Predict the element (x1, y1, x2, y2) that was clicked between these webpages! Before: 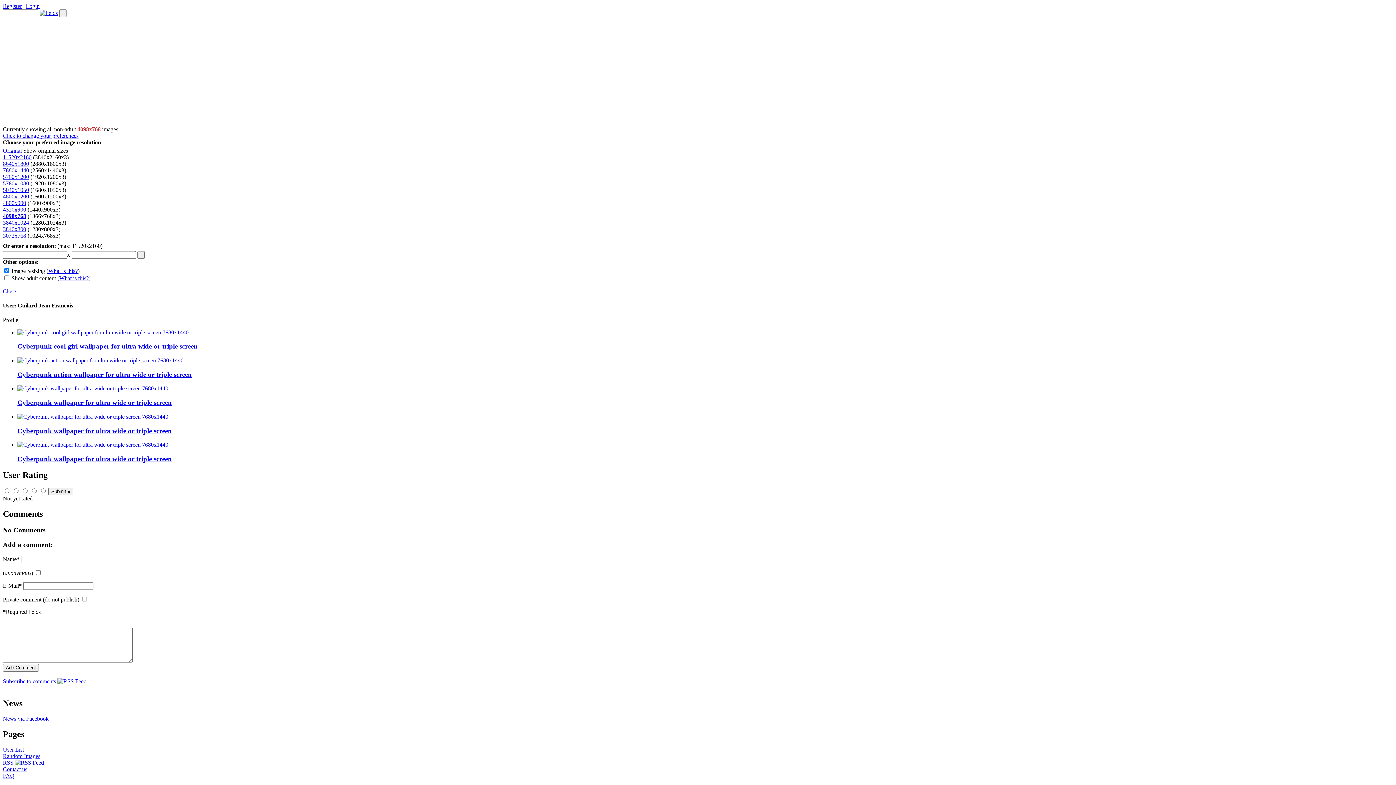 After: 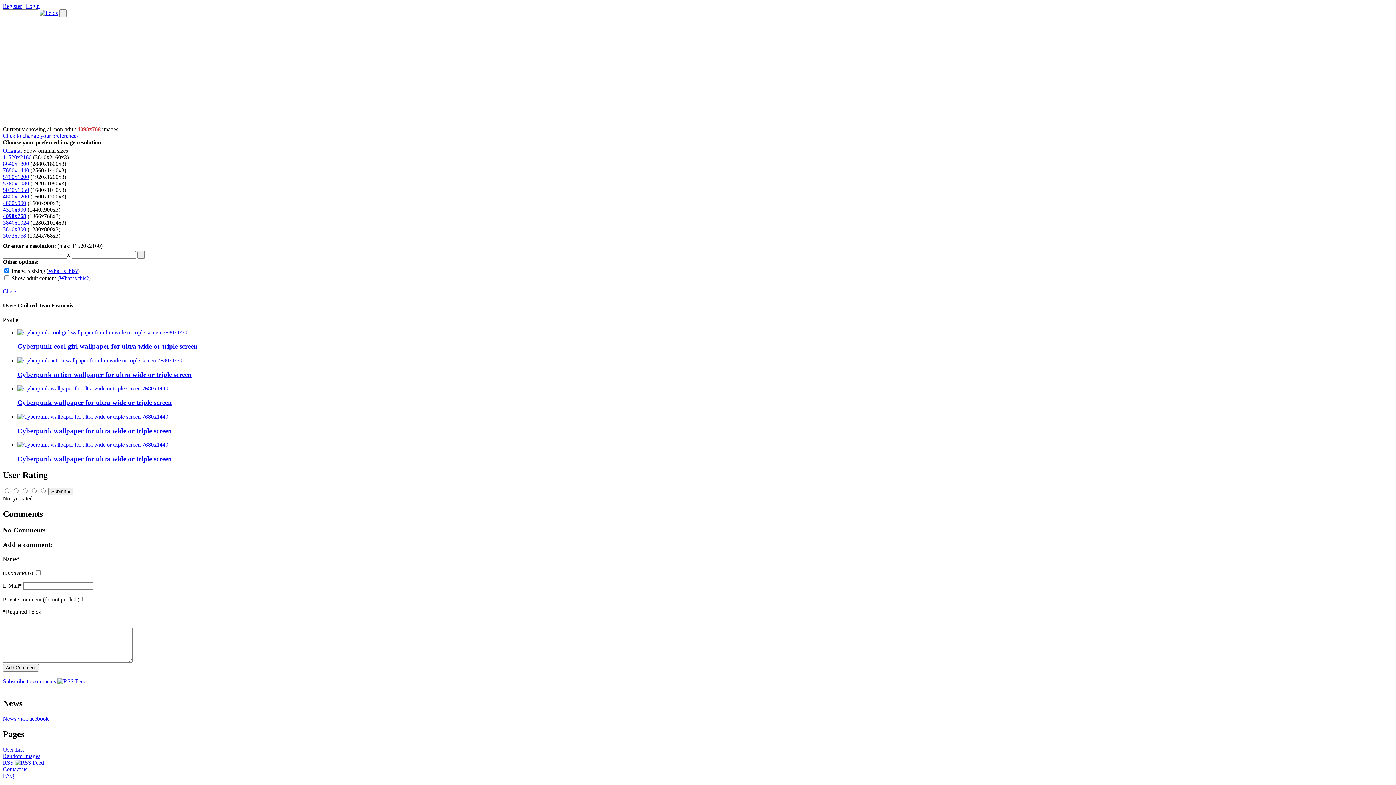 Action: bbox: (2, 206, 26, 212) label: 4320x900